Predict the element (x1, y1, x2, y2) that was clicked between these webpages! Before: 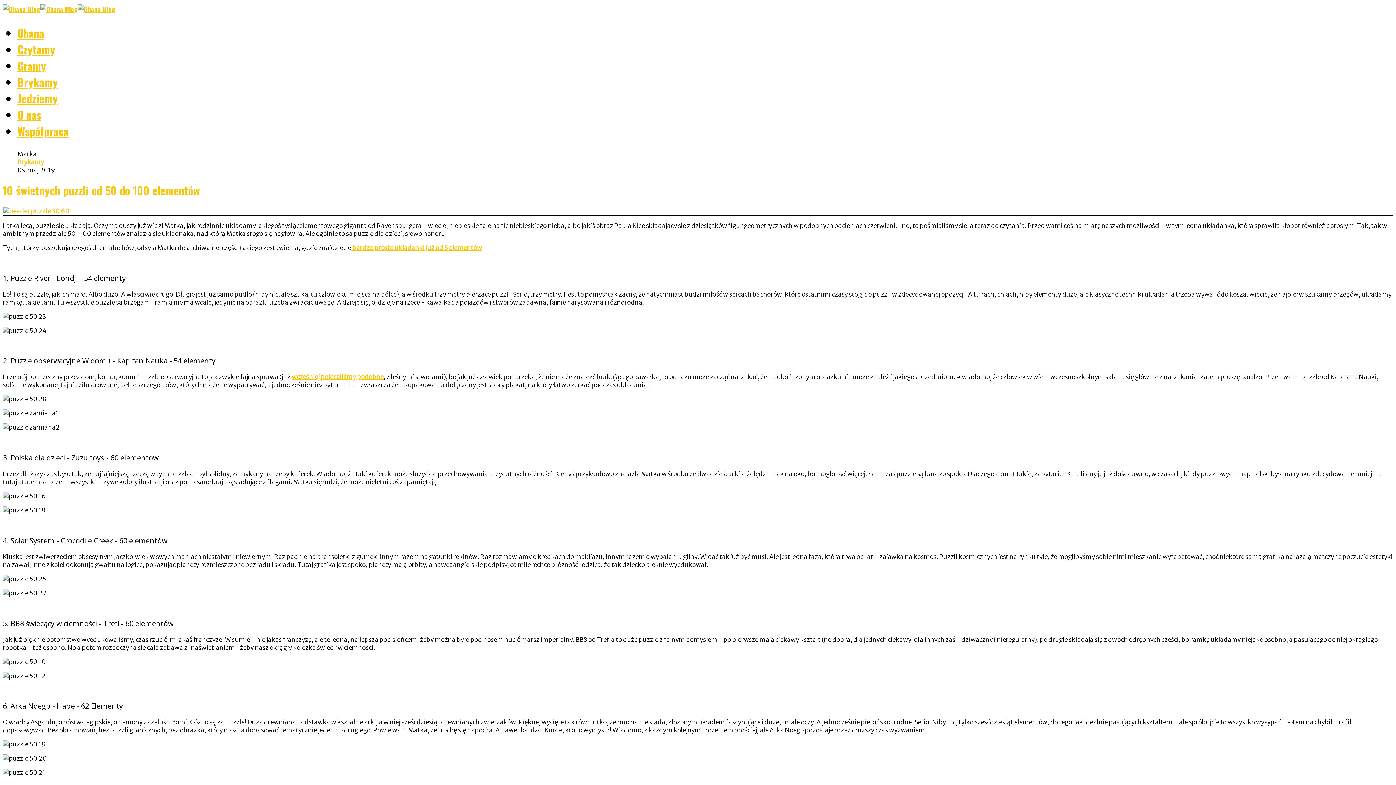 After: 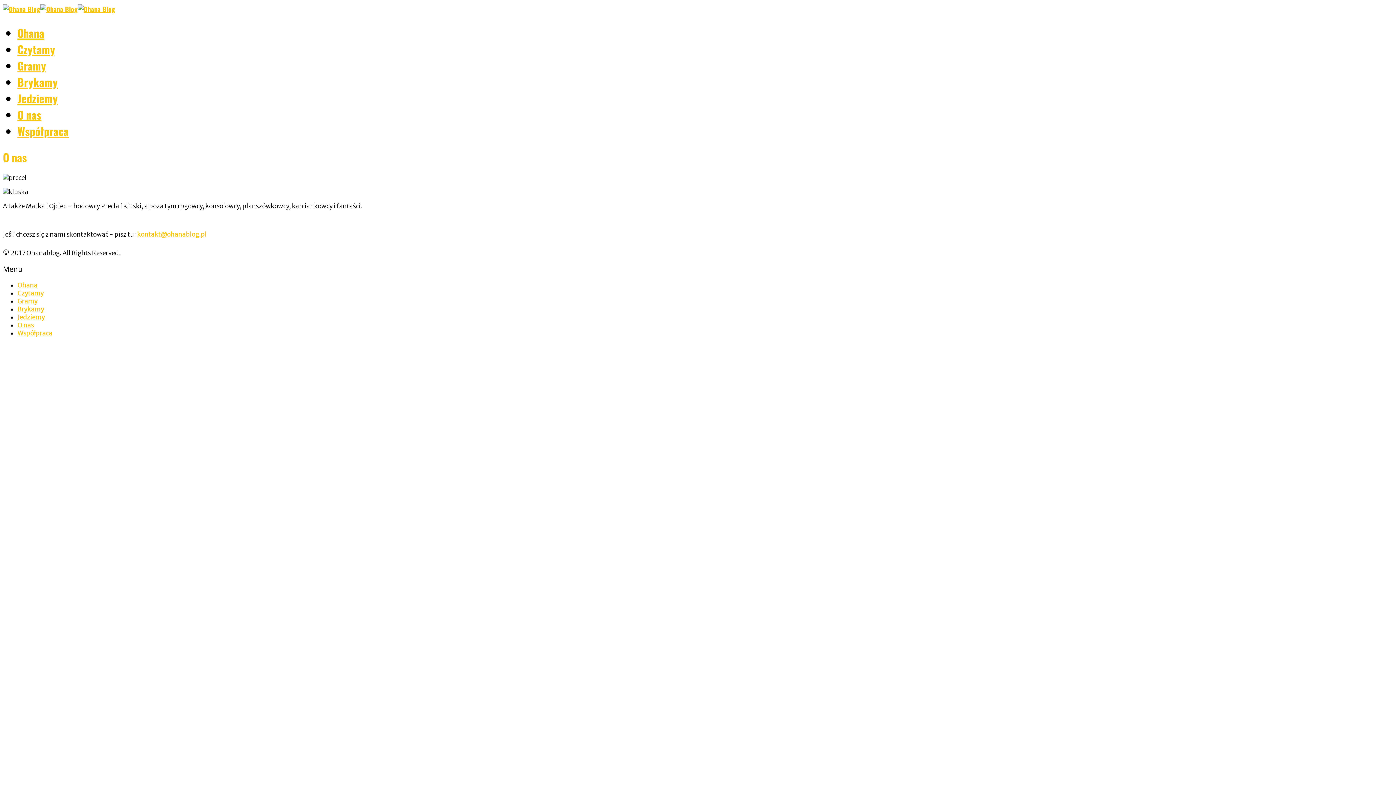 Action: bbox: (17, 106, 41, 122) label: O nas